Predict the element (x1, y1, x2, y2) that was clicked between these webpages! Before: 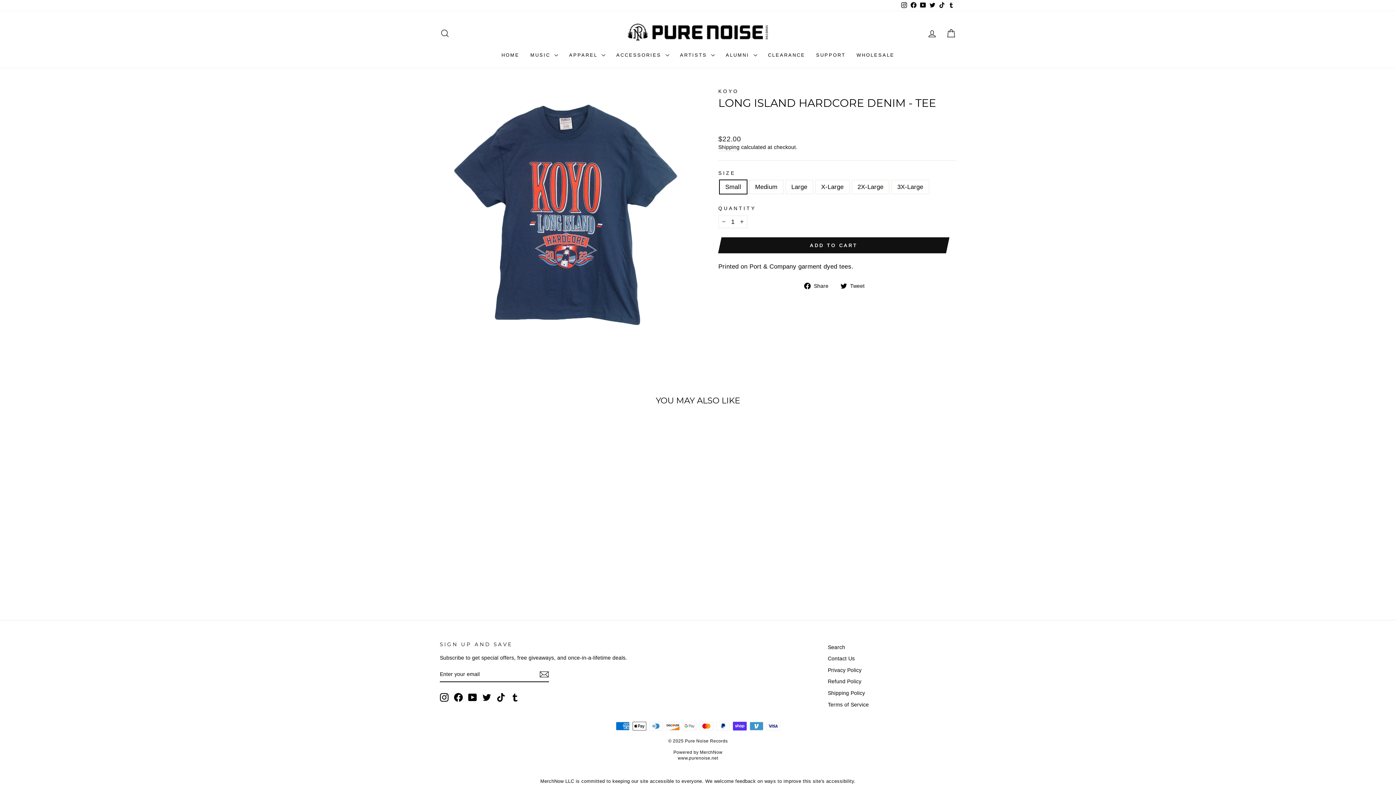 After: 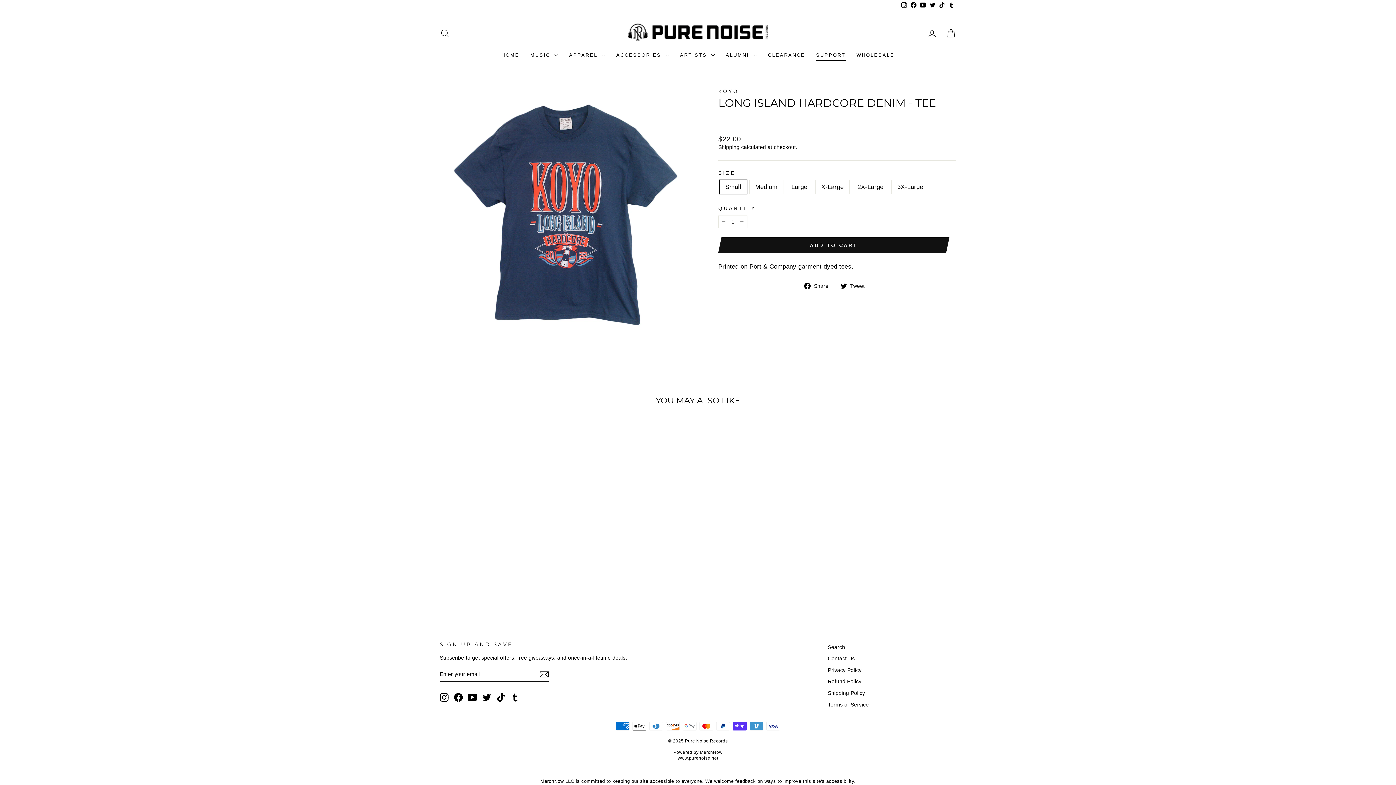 Action: label: SUPPORT bbox: (810, 48, 851, 60)